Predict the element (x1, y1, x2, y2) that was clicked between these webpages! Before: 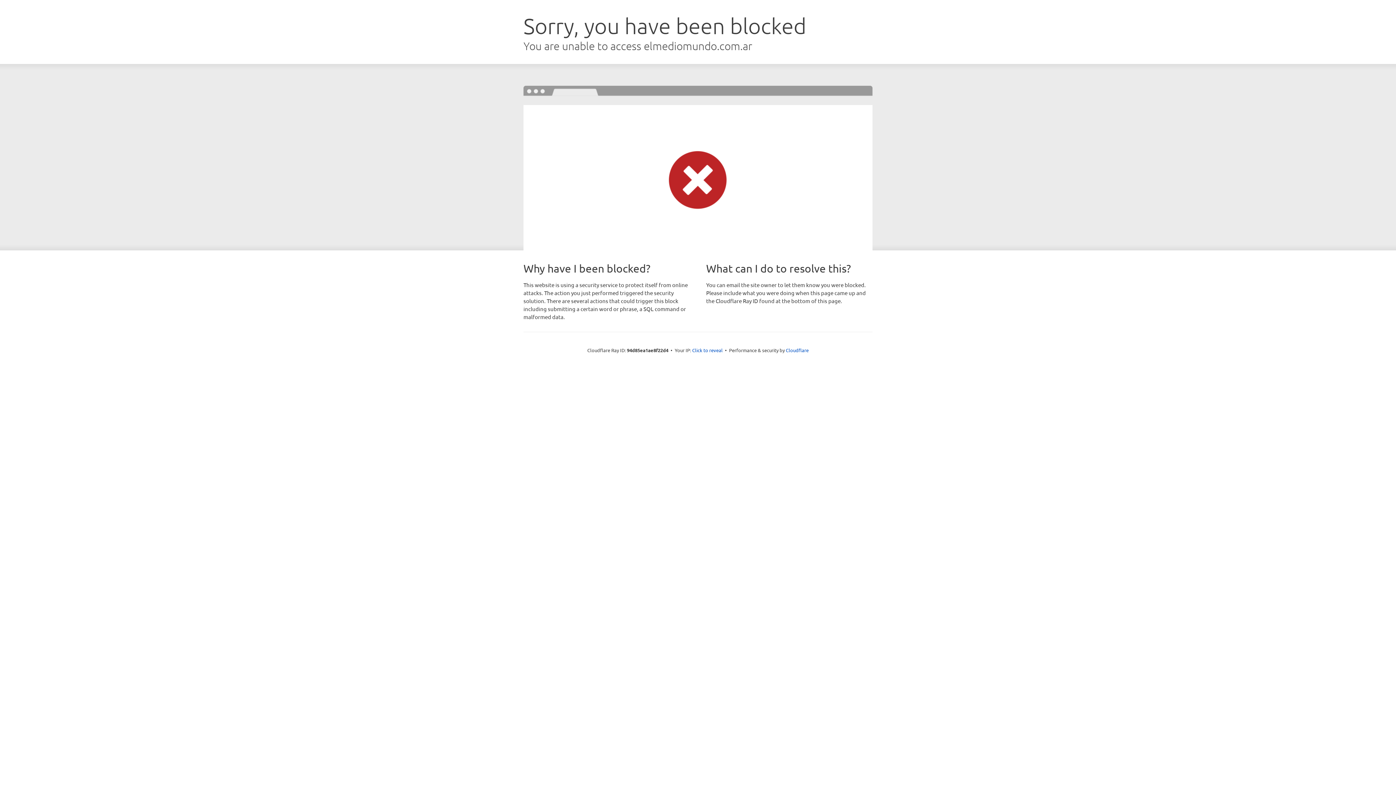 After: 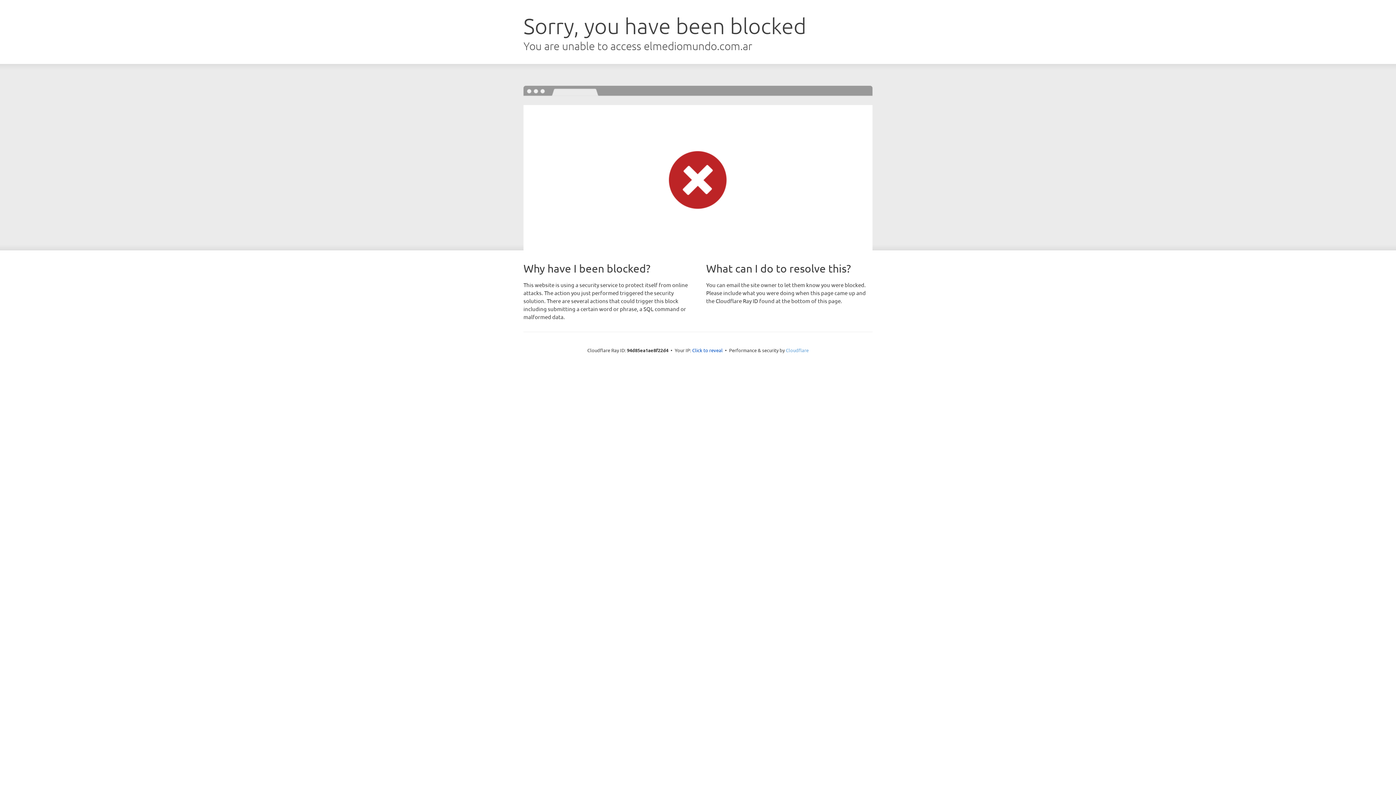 Action: bbox: (786, 347, 808, 353) label: Cloudflare